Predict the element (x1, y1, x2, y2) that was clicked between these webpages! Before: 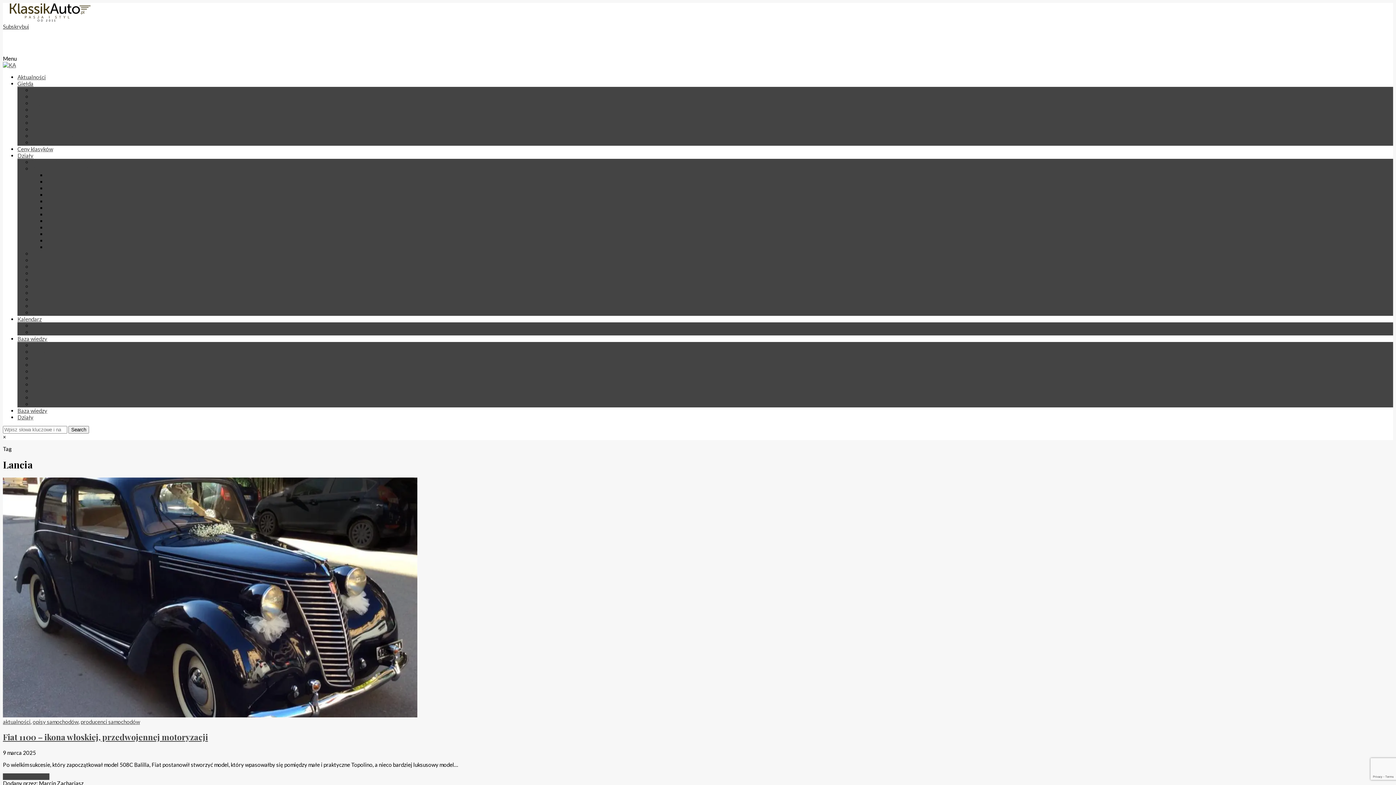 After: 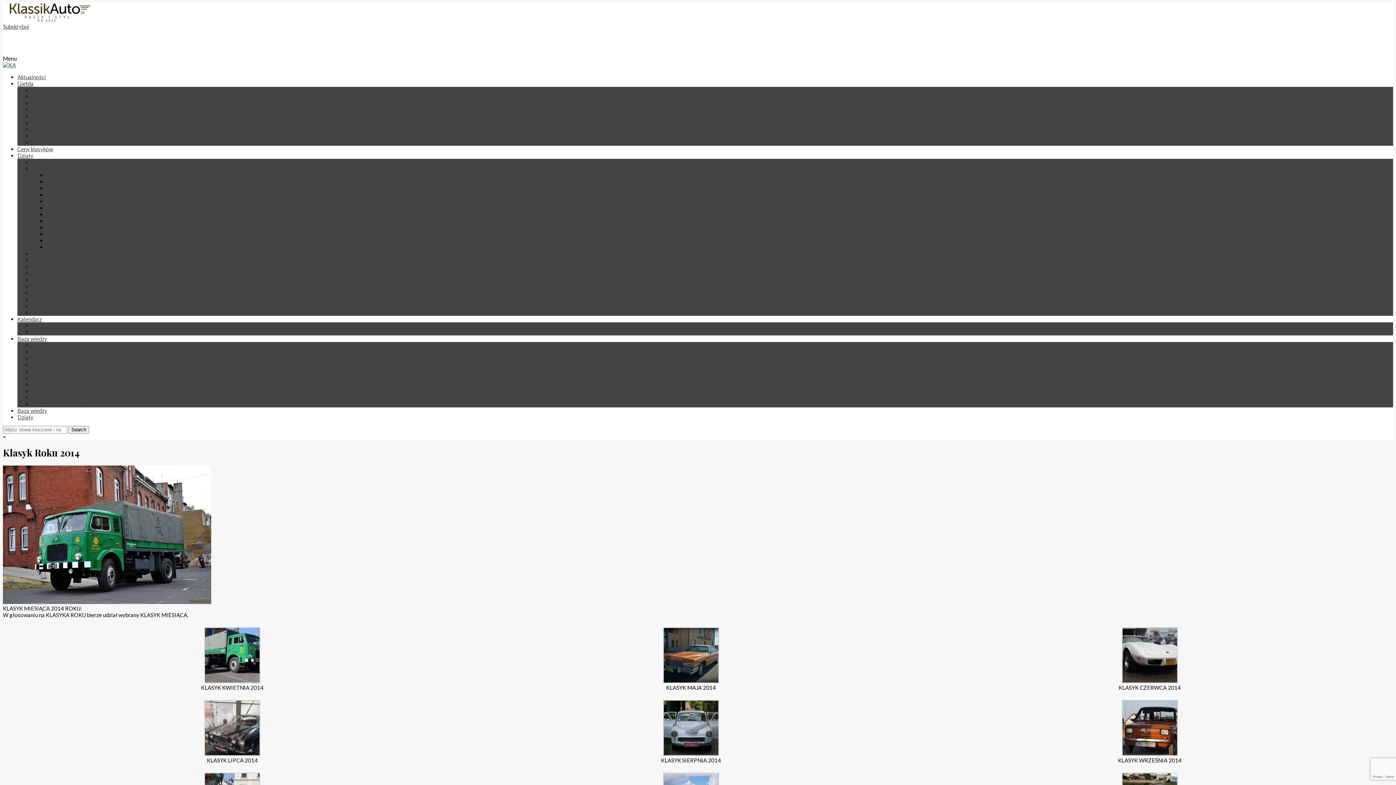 Action: bbox: (46, 244, 90, 250) label: Klasyk Roku 2014